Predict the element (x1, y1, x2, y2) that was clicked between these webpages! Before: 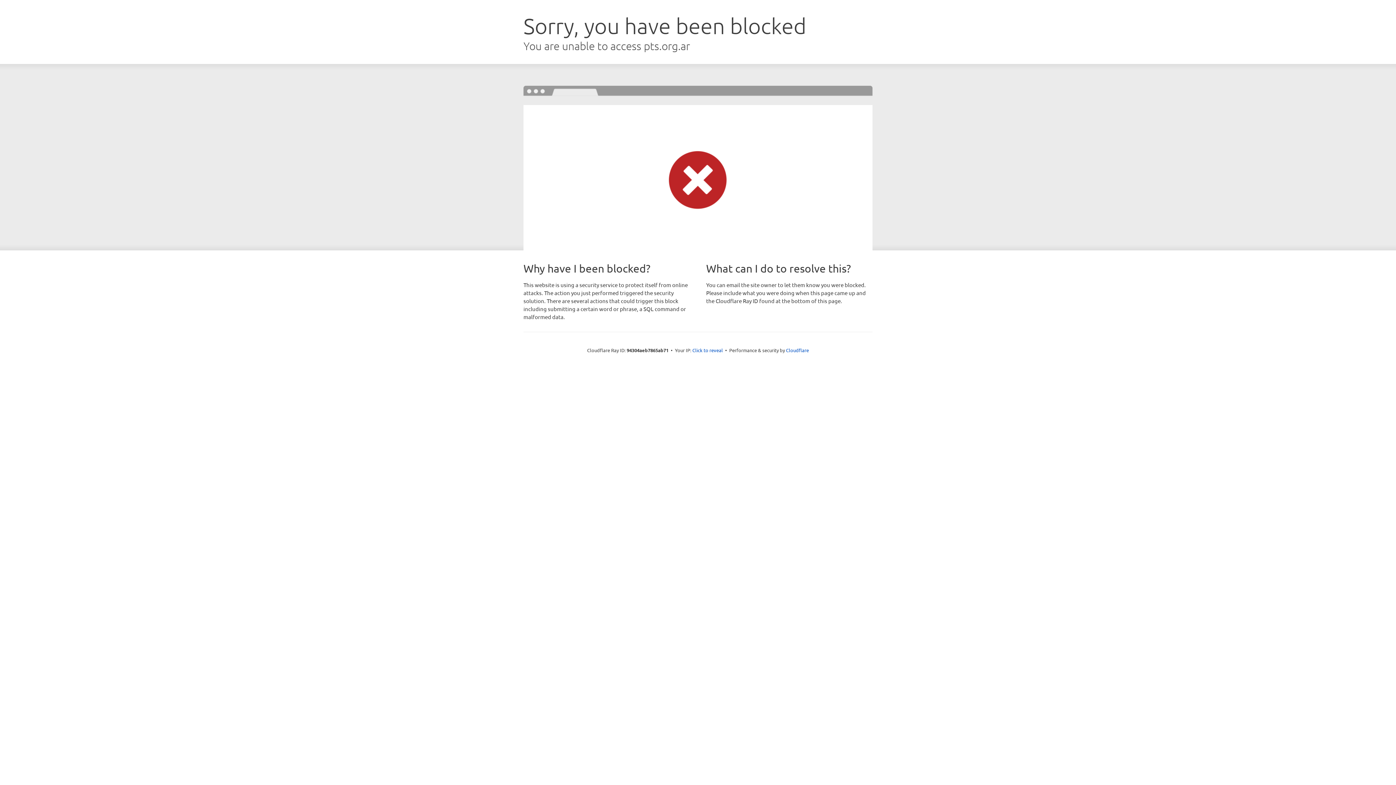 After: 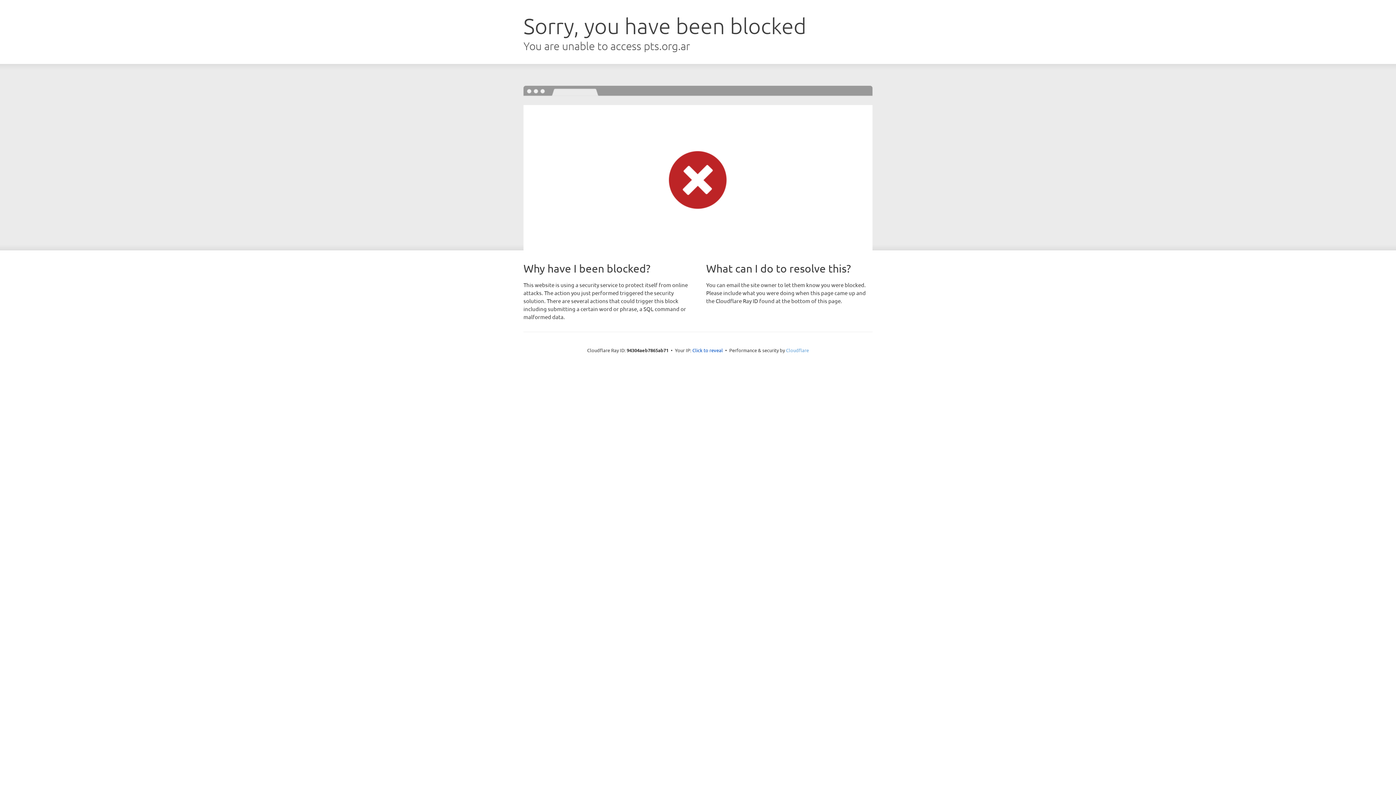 Action: bbox: (786, 347, 809, 353) label: Cloudflare